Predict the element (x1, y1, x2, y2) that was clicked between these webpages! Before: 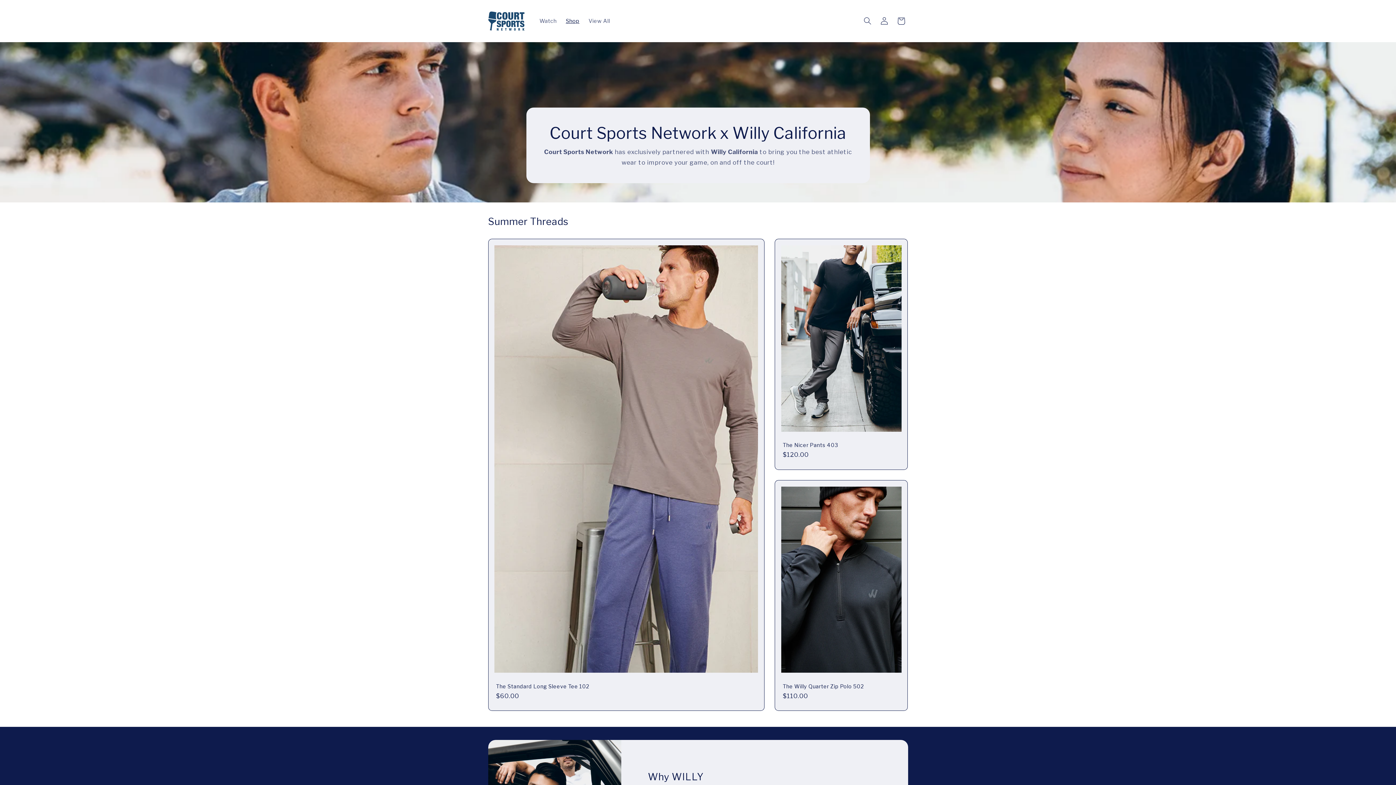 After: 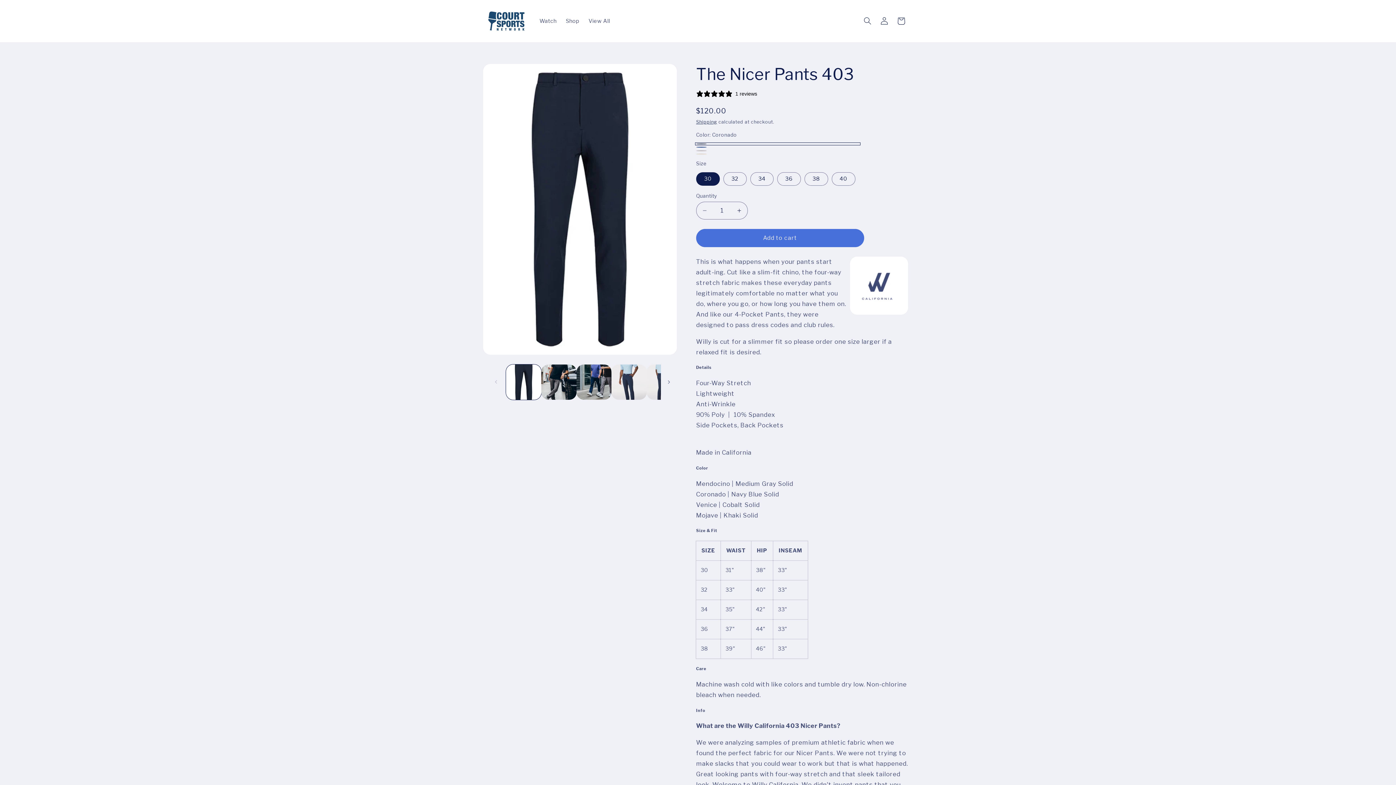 Action: bbox: (782, 442, 900, 448) label: The Nicer Pants 403